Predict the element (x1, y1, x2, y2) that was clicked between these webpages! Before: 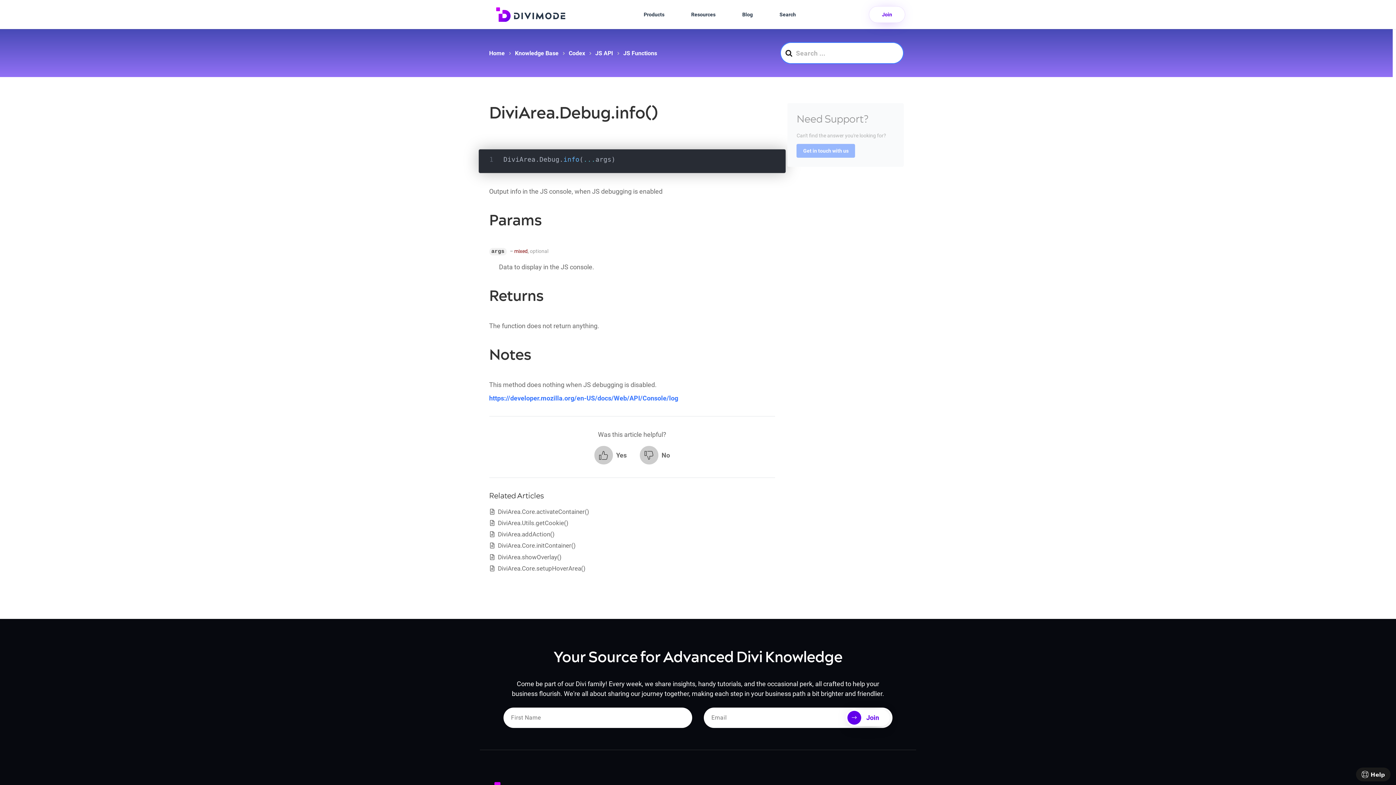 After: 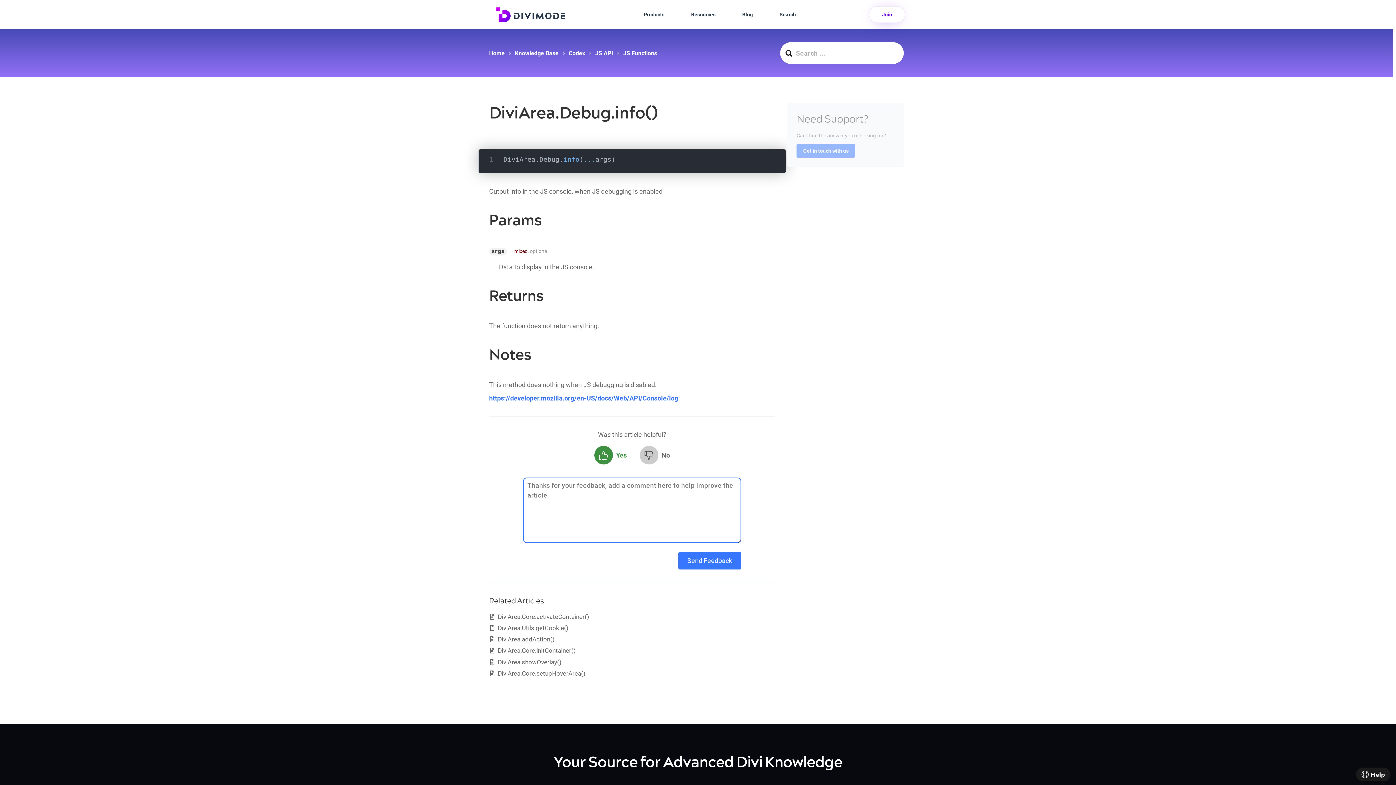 Action: label: Yes bbox: (594, 446, 626, 464)